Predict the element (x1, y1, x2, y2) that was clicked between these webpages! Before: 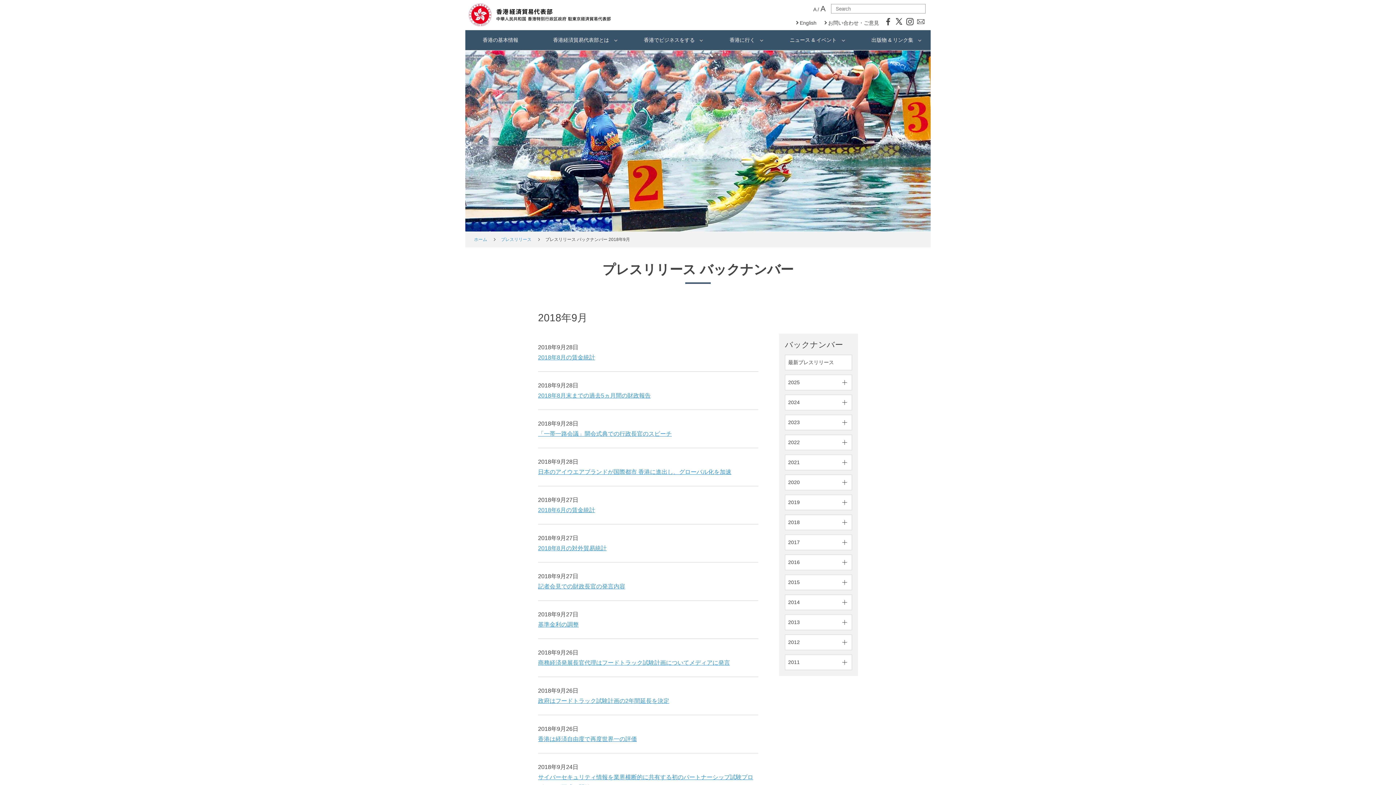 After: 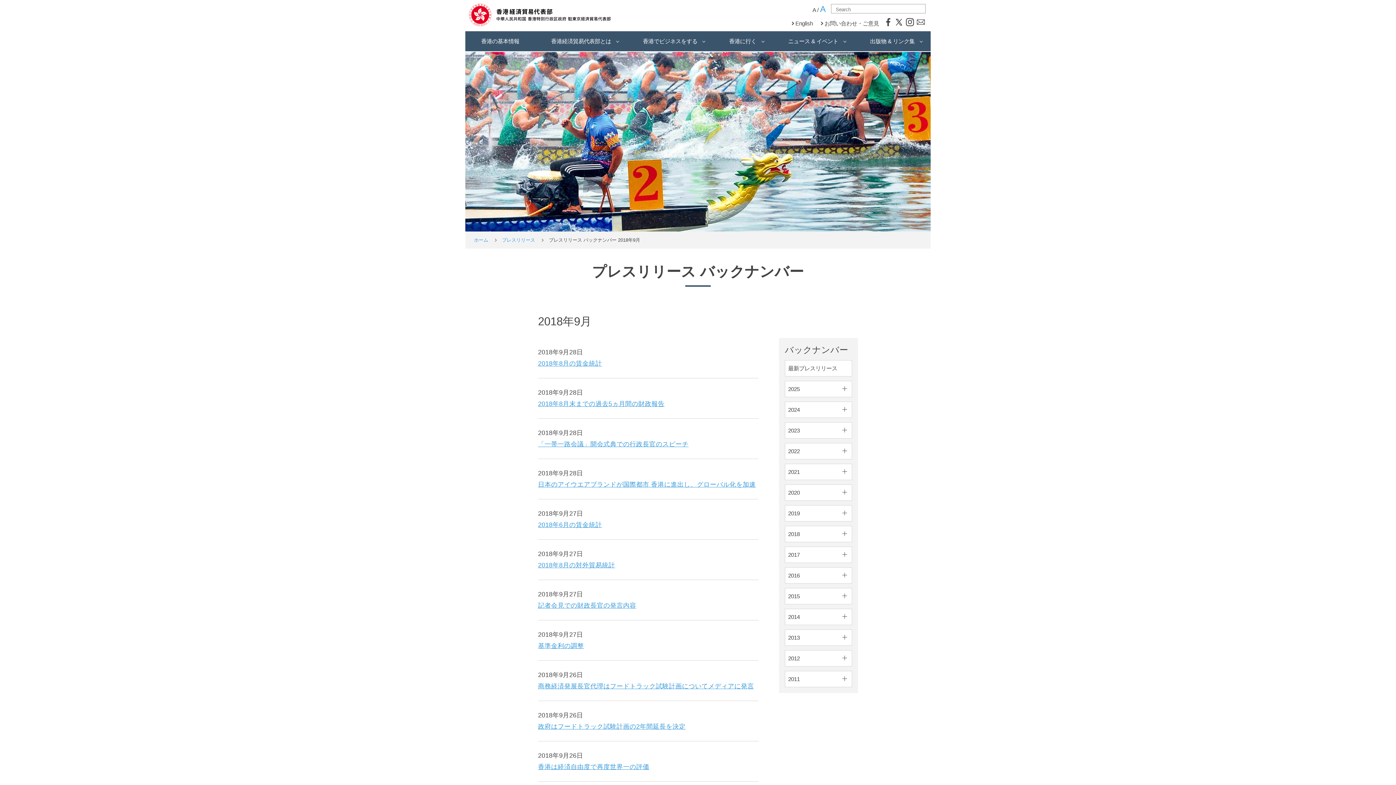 Action: label: A bbox: (820, 4, 825, 12)